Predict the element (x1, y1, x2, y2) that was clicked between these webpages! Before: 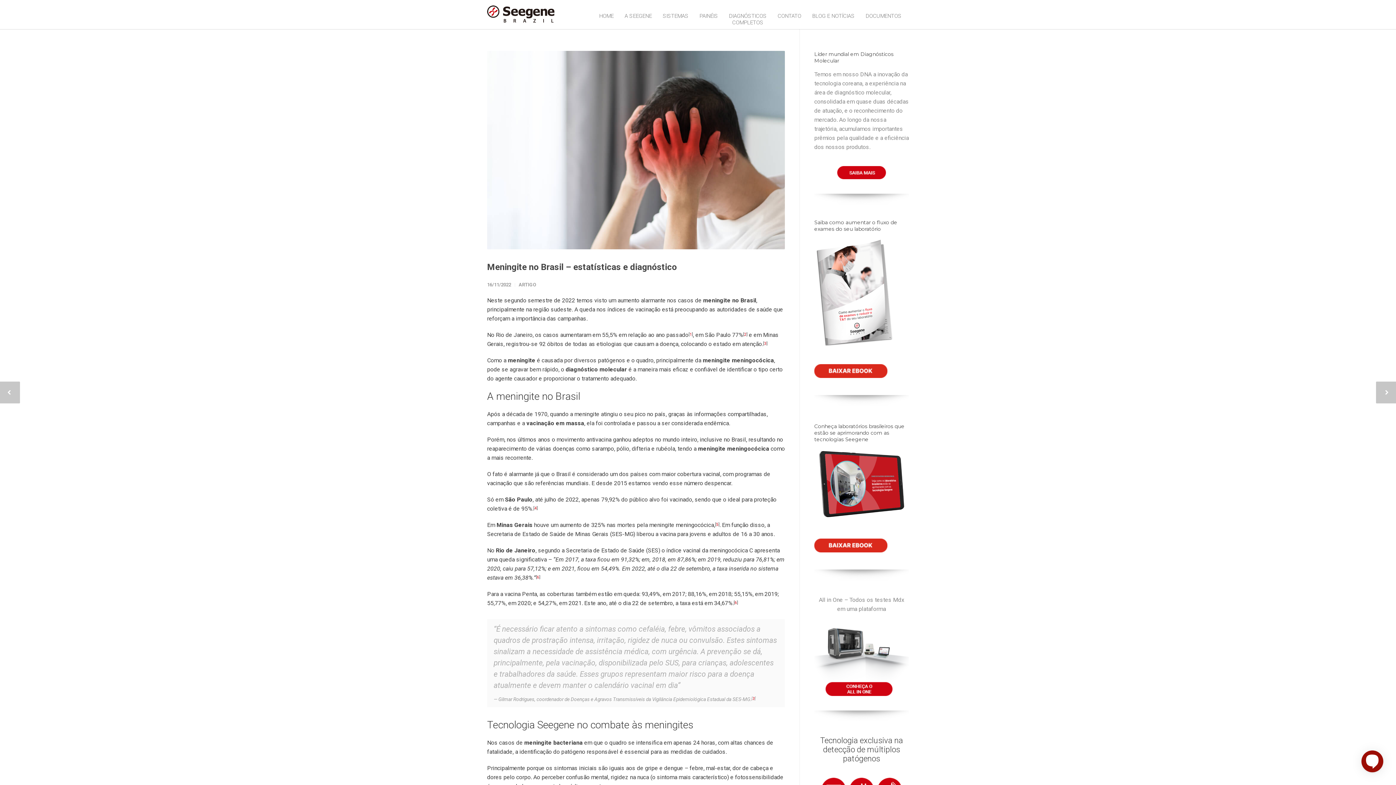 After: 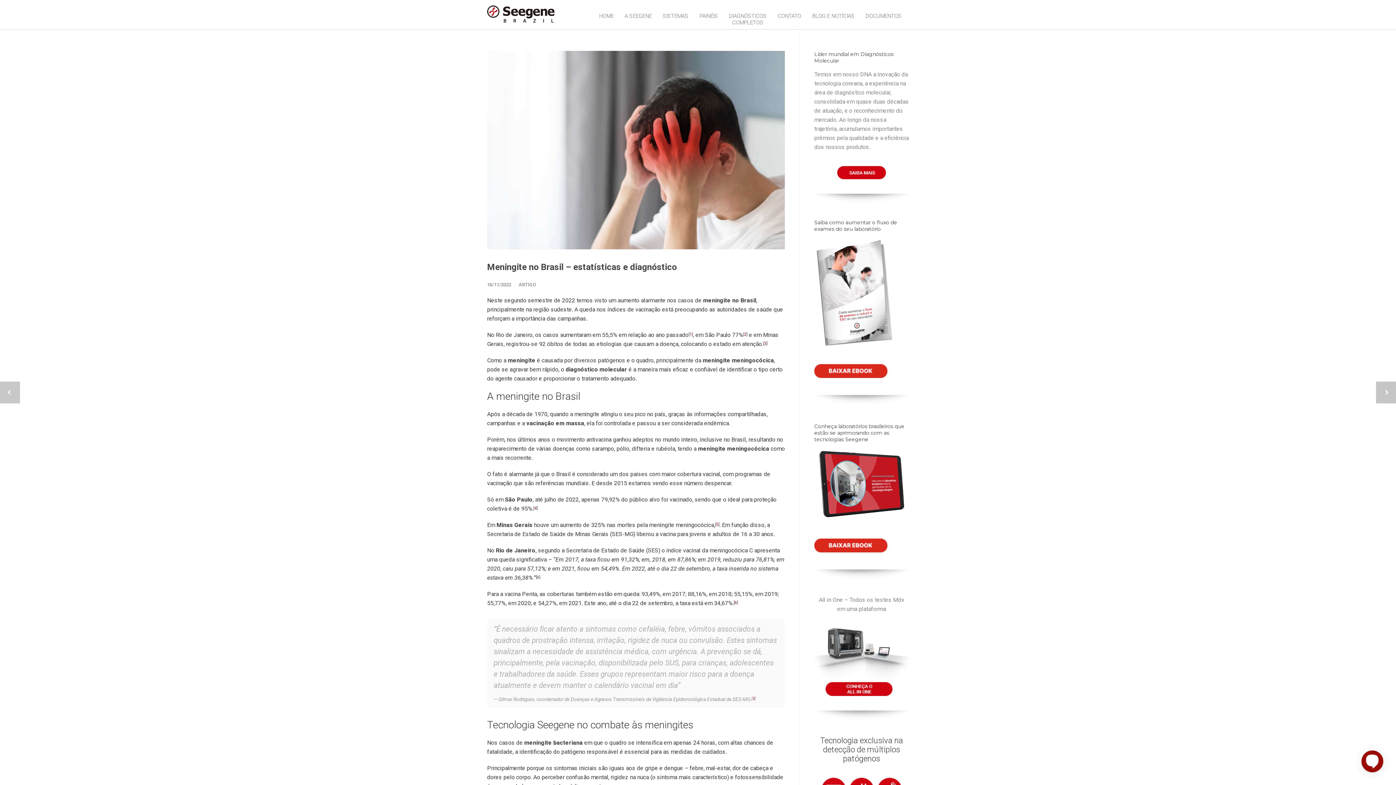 Action: label: 6 bbox: (537, 575, 539, 580)